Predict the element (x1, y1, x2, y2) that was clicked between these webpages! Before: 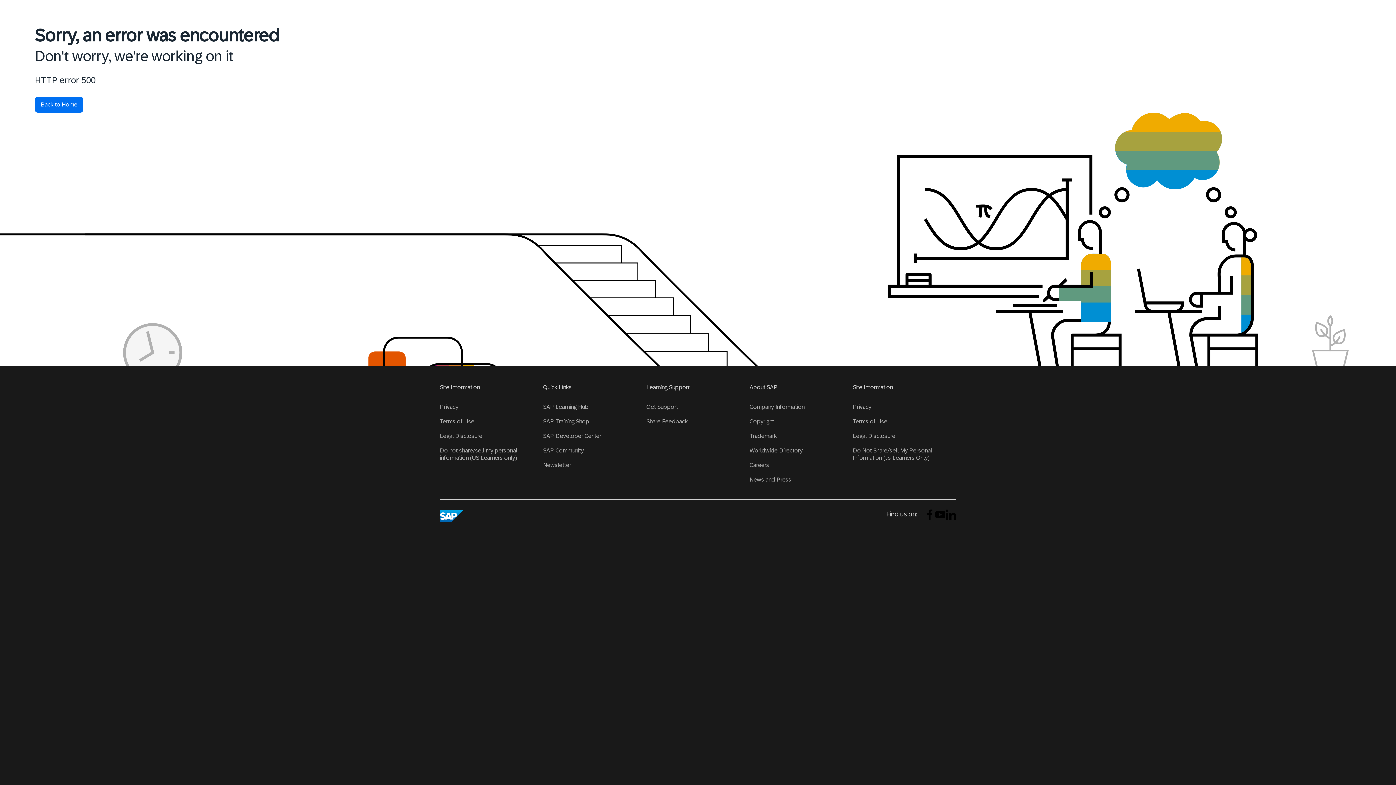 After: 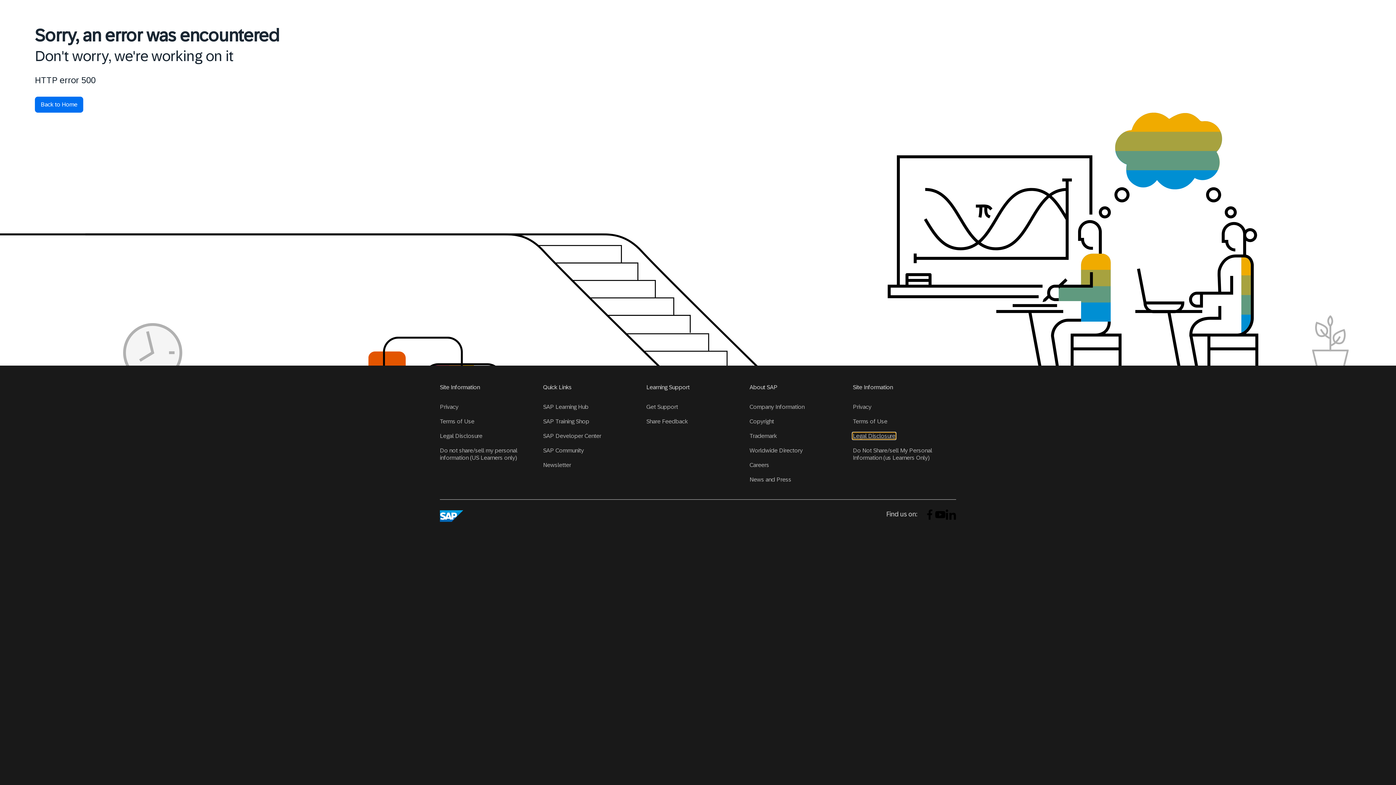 Action: label: Legal Disclosure bbox: (853, 432, 895, 439)